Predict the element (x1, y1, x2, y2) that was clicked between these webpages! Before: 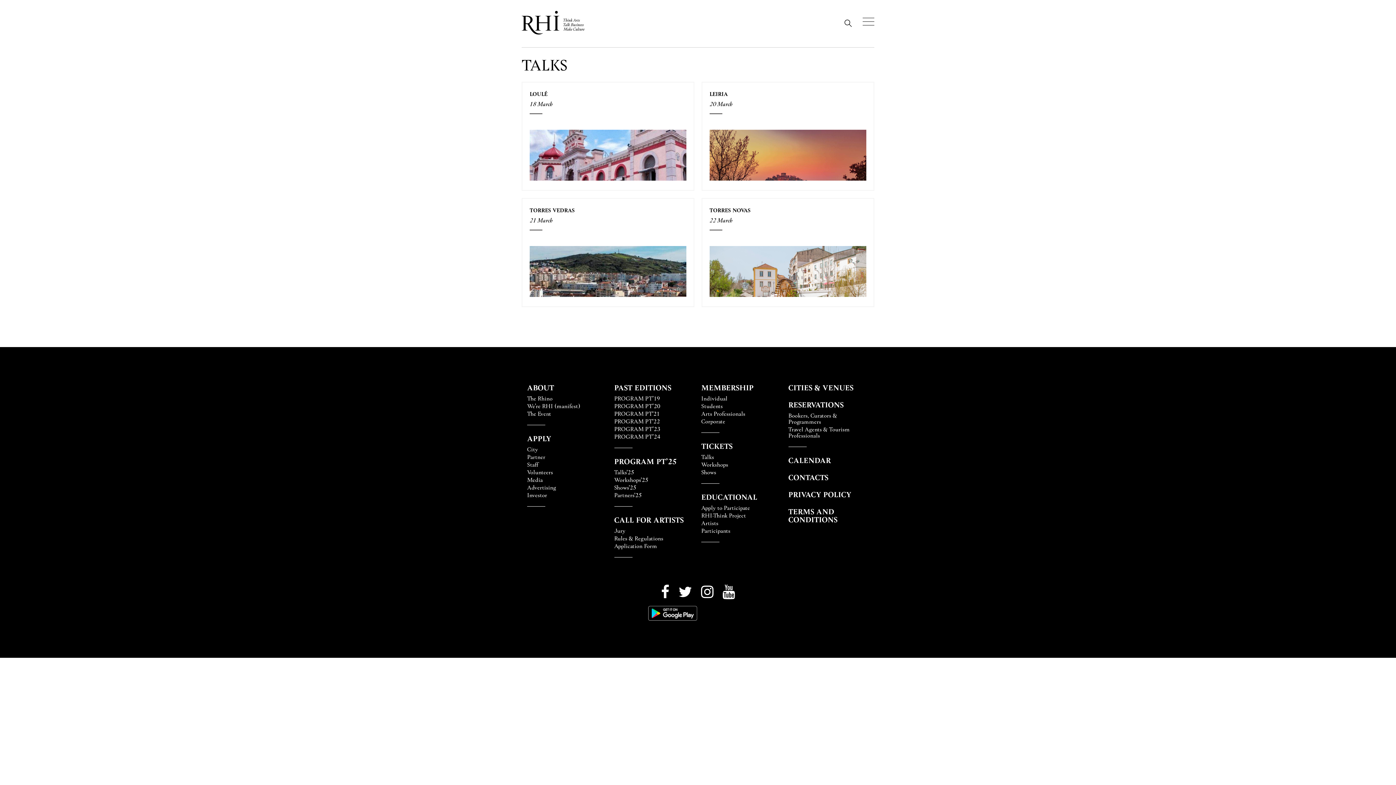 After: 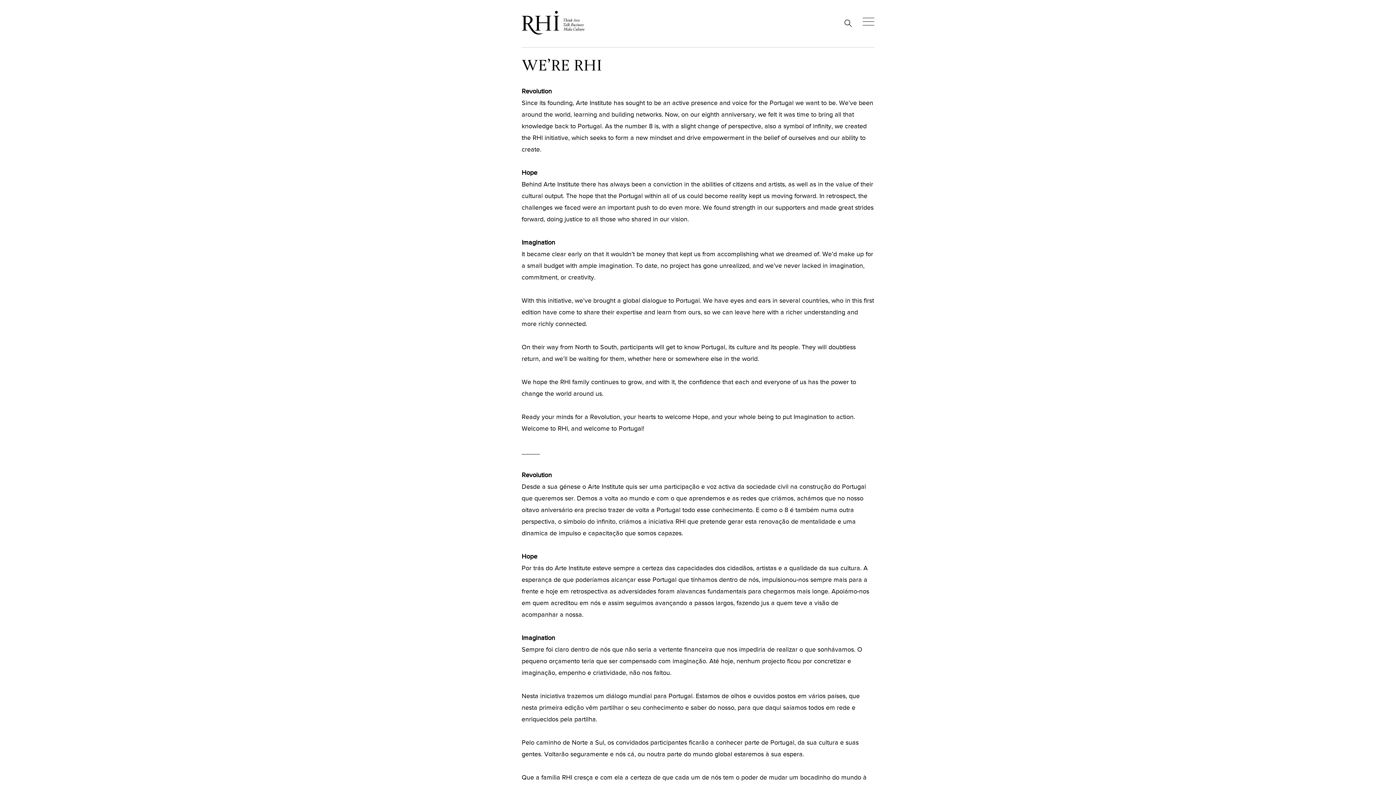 Action: label: We’re RHI (manifest) bbox: (527, 402, 607, 409)